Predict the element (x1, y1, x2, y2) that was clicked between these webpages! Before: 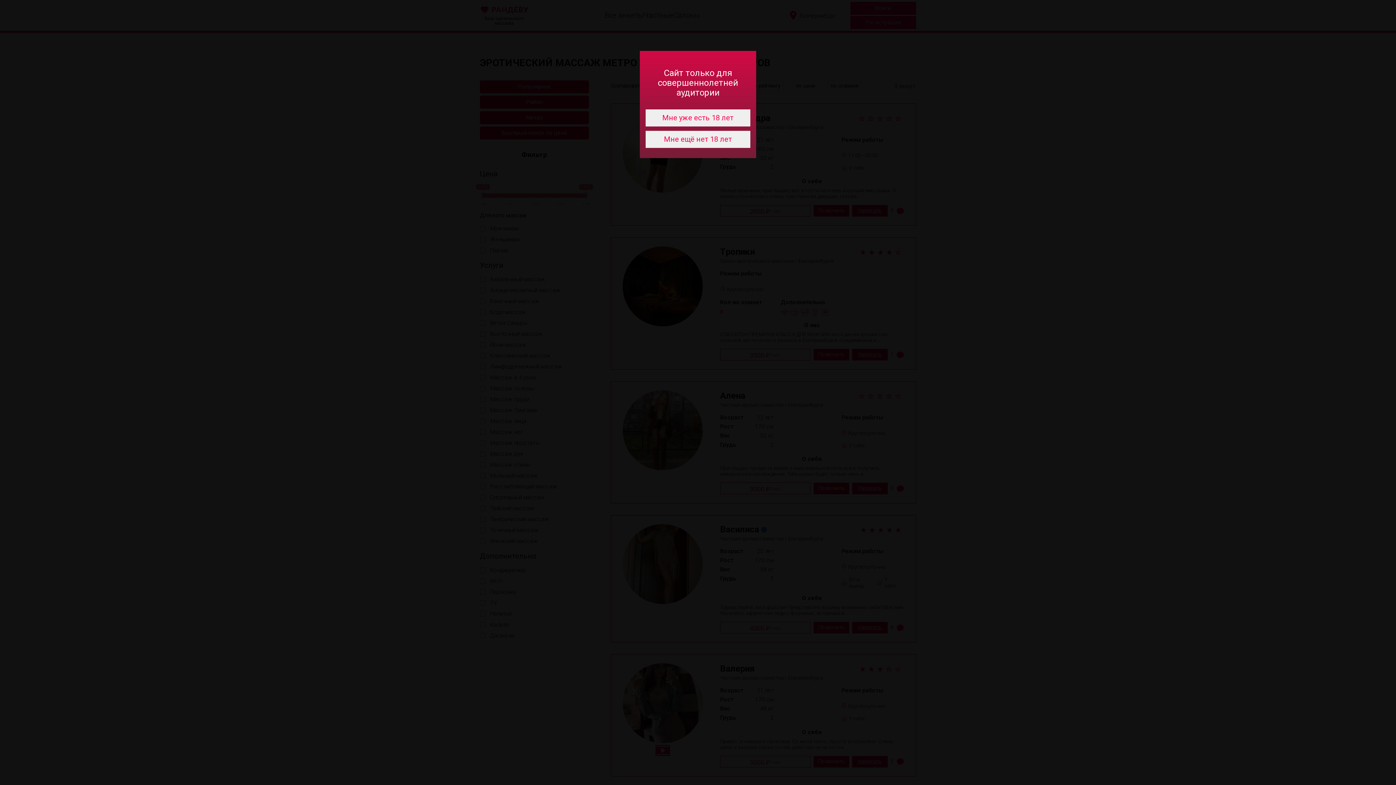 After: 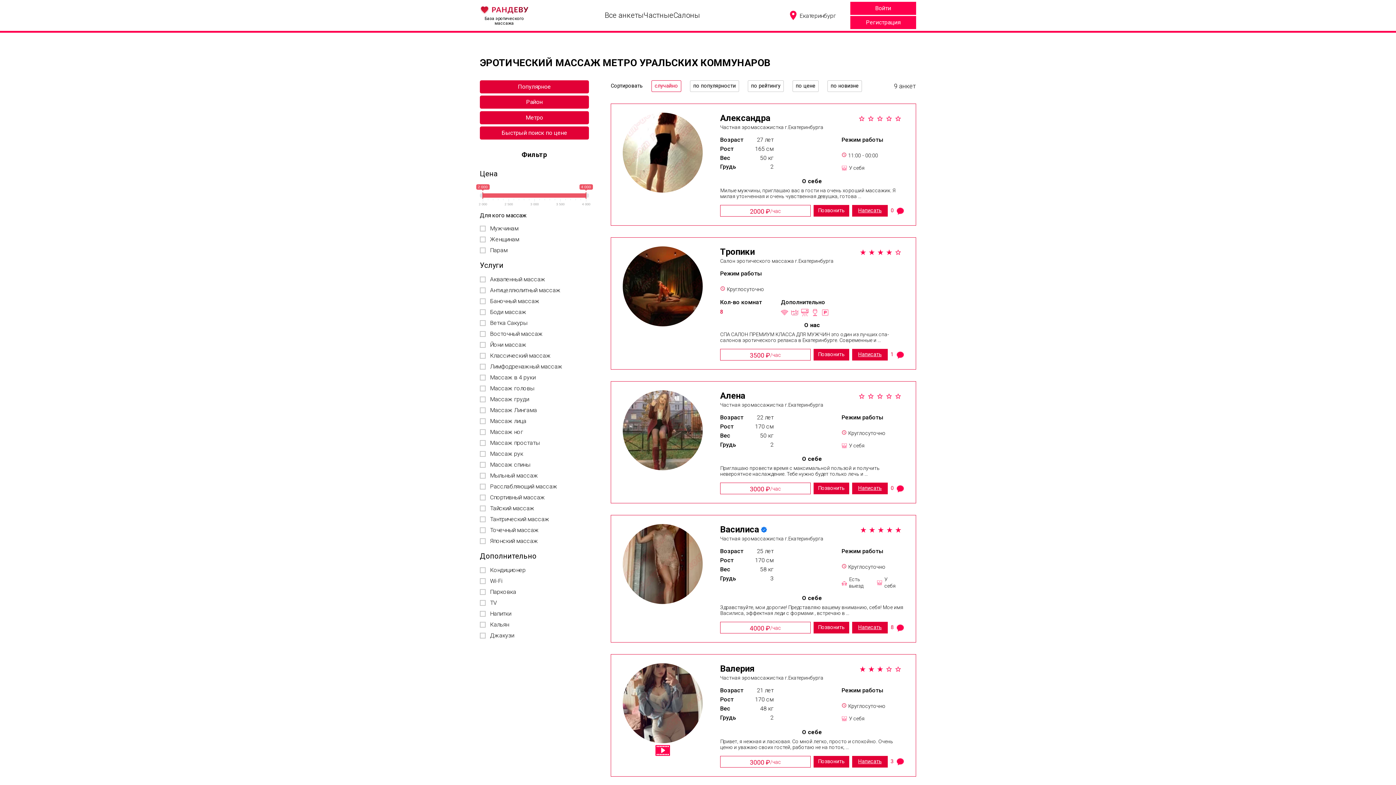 Action: bbox: (645, 109, 750, 126) label: Мне уже есть 18 лет